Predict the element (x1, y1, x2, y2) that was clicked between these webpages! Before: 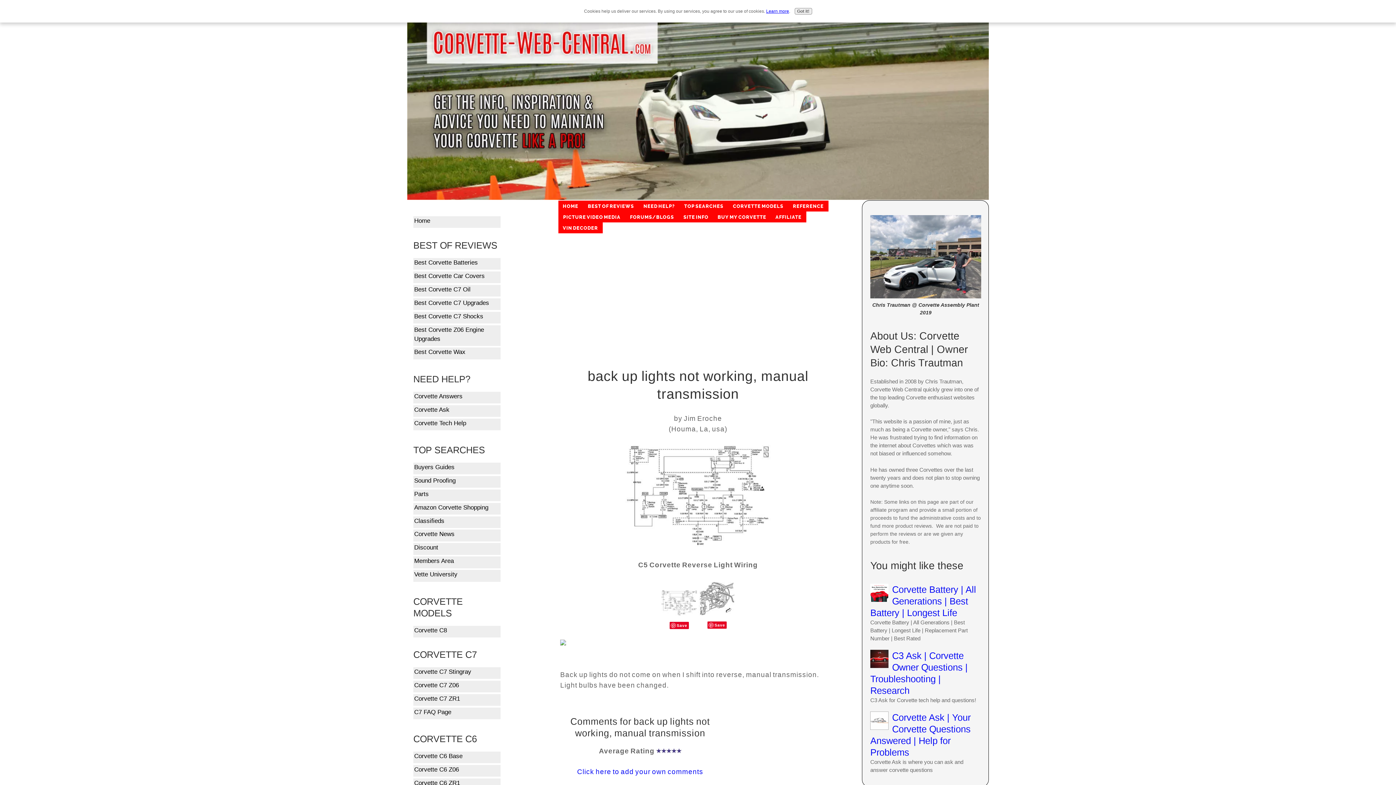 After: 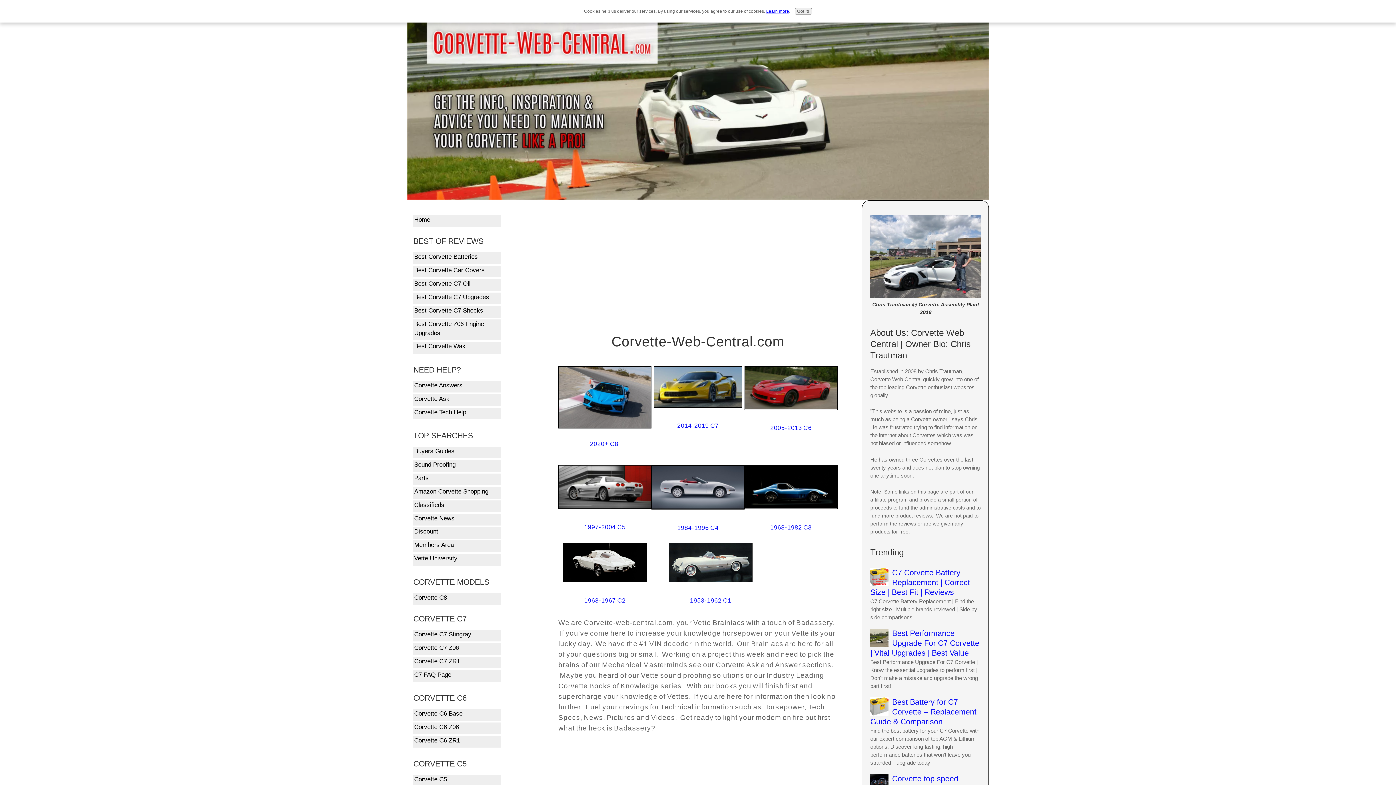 Action: label: HOME bbox: (558, 200, 583, 211)